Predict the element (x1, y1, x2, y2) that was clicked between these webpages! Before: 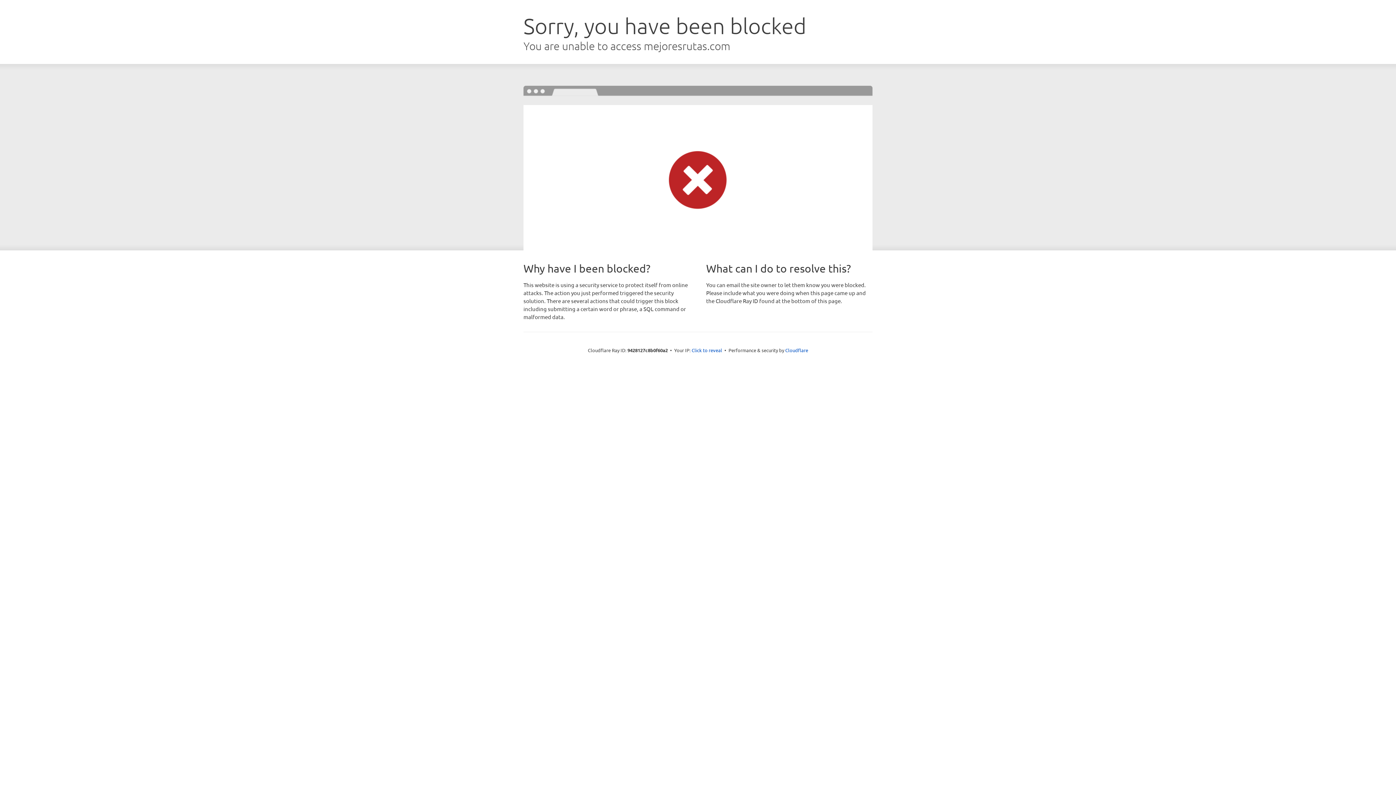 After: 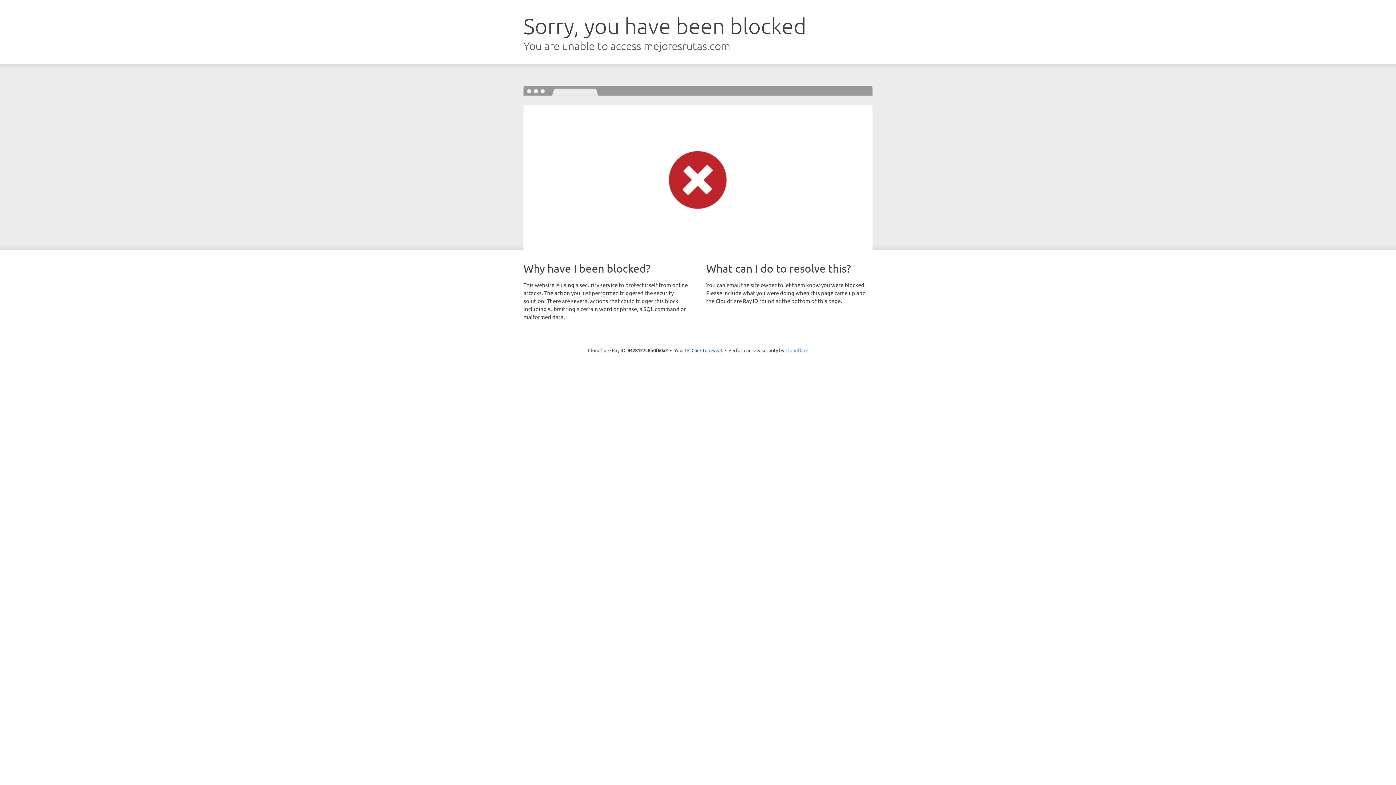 Action: bbox: (785, 347, 808, 353) label: Cloudflare